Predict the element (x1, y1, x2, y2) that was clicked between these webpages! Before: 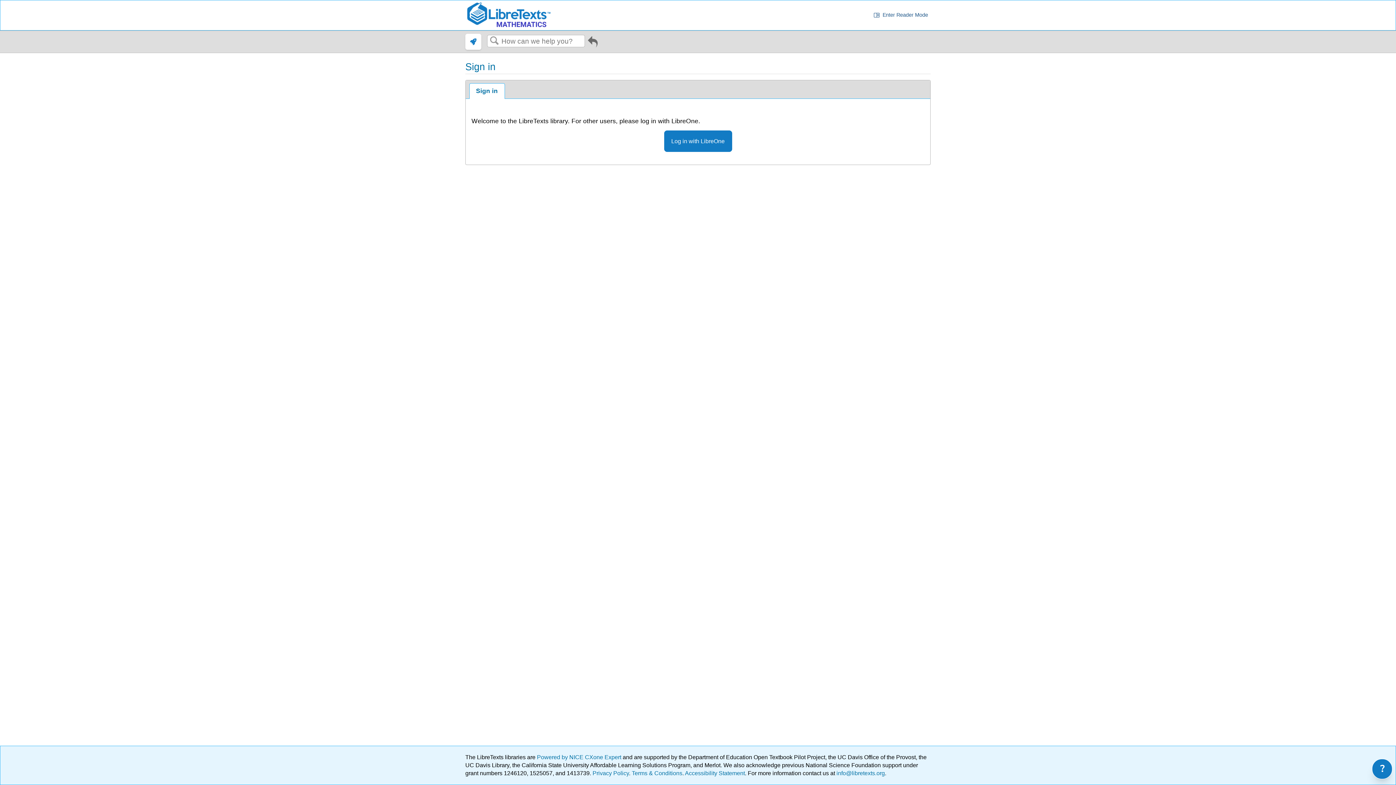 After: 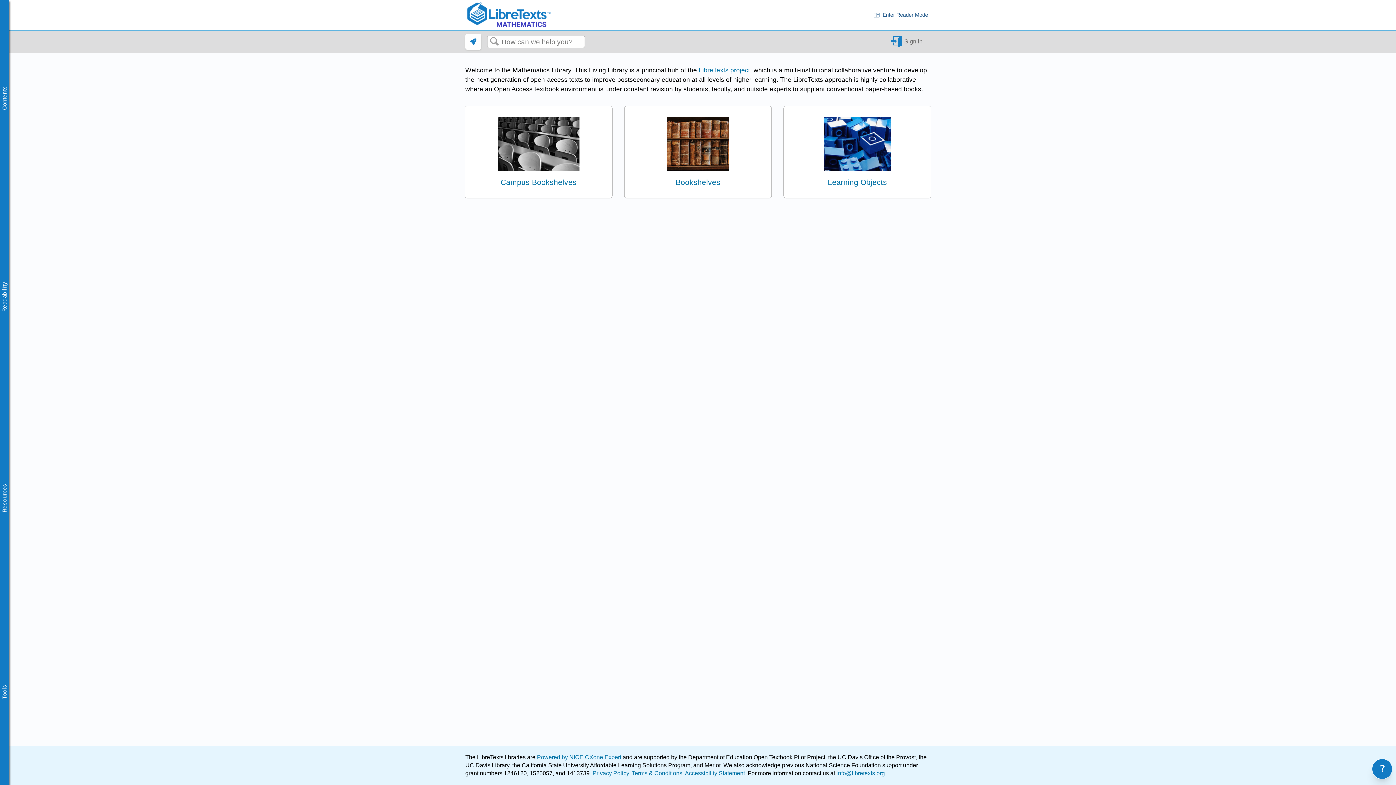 Action: bbox: (465, 1, 551, 28)